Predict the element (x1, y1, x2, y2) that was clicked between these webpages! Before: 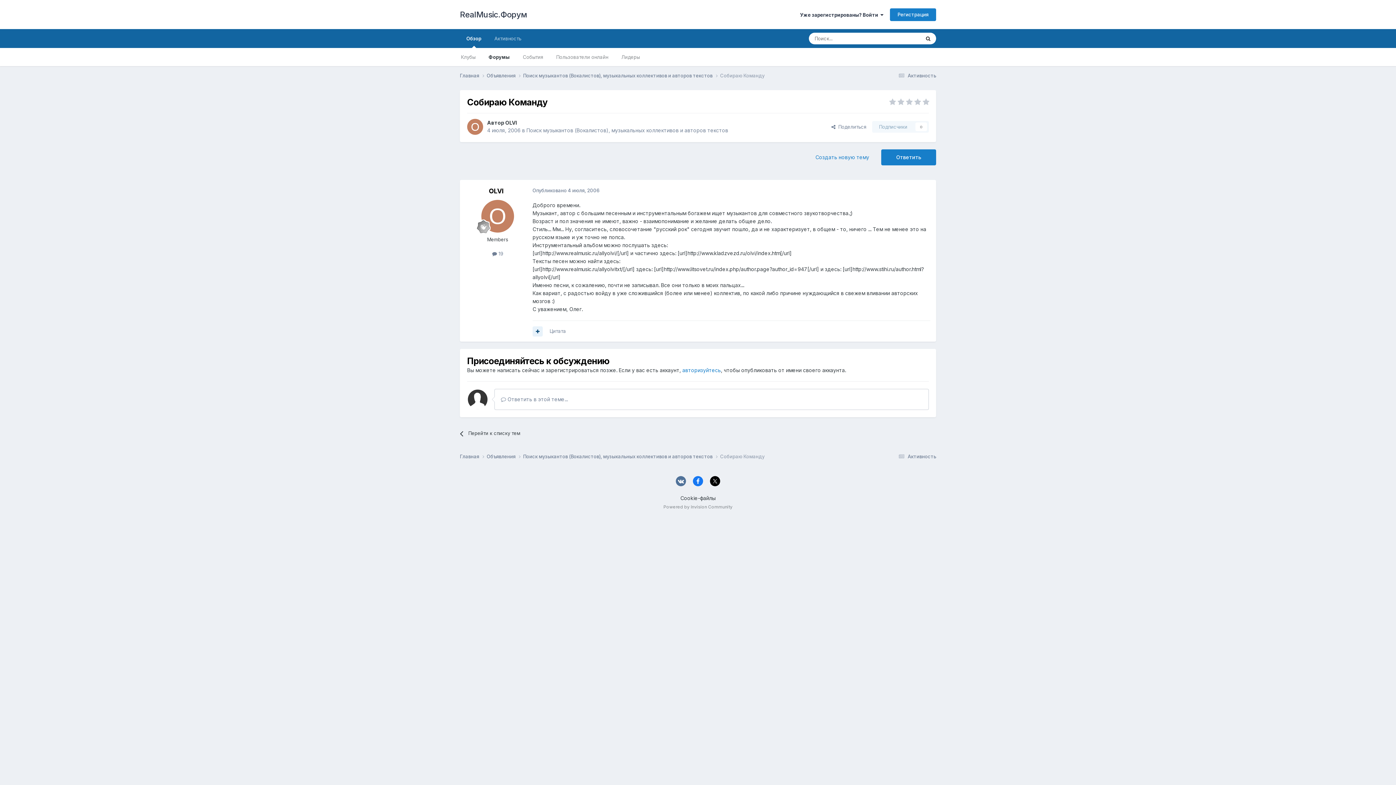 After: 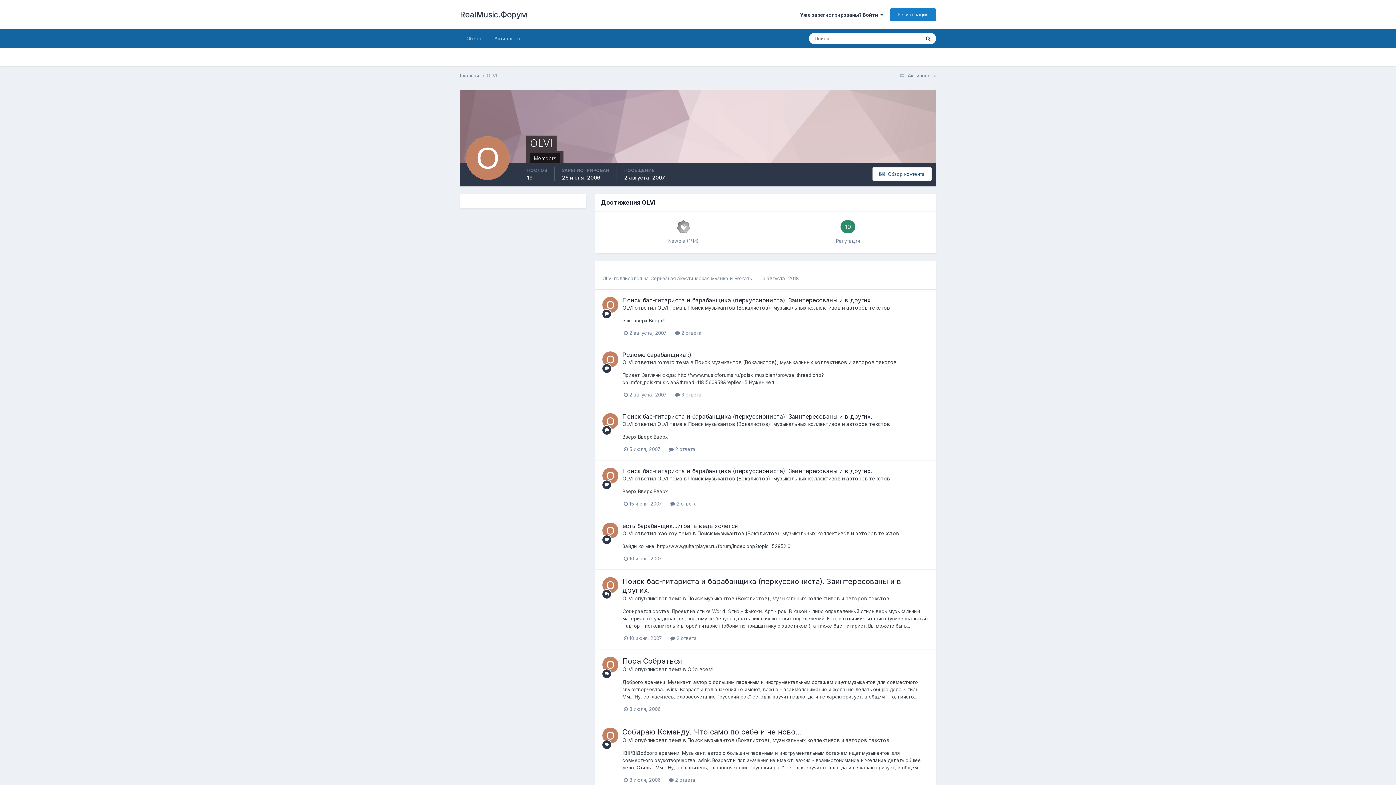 Action: bbox: (481, 200, 514, 232)